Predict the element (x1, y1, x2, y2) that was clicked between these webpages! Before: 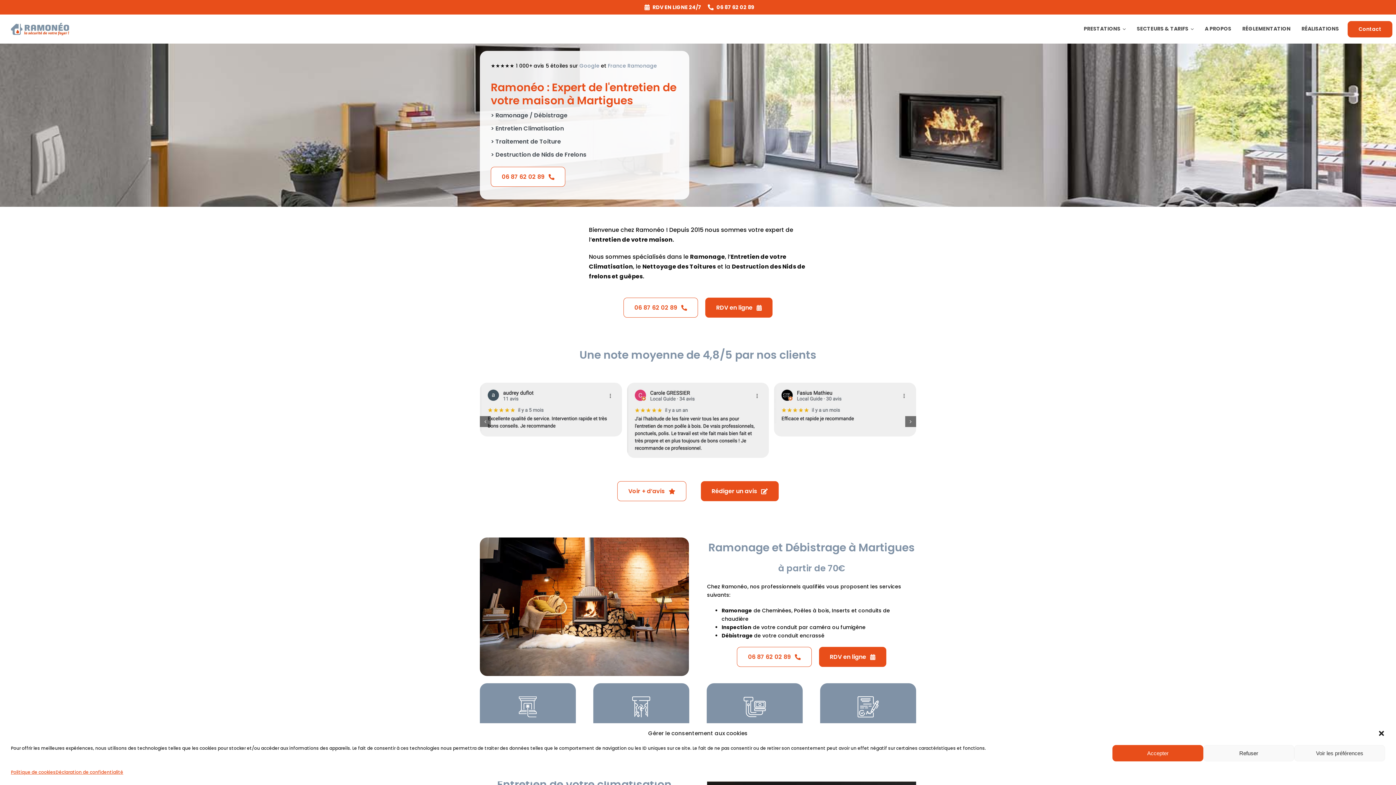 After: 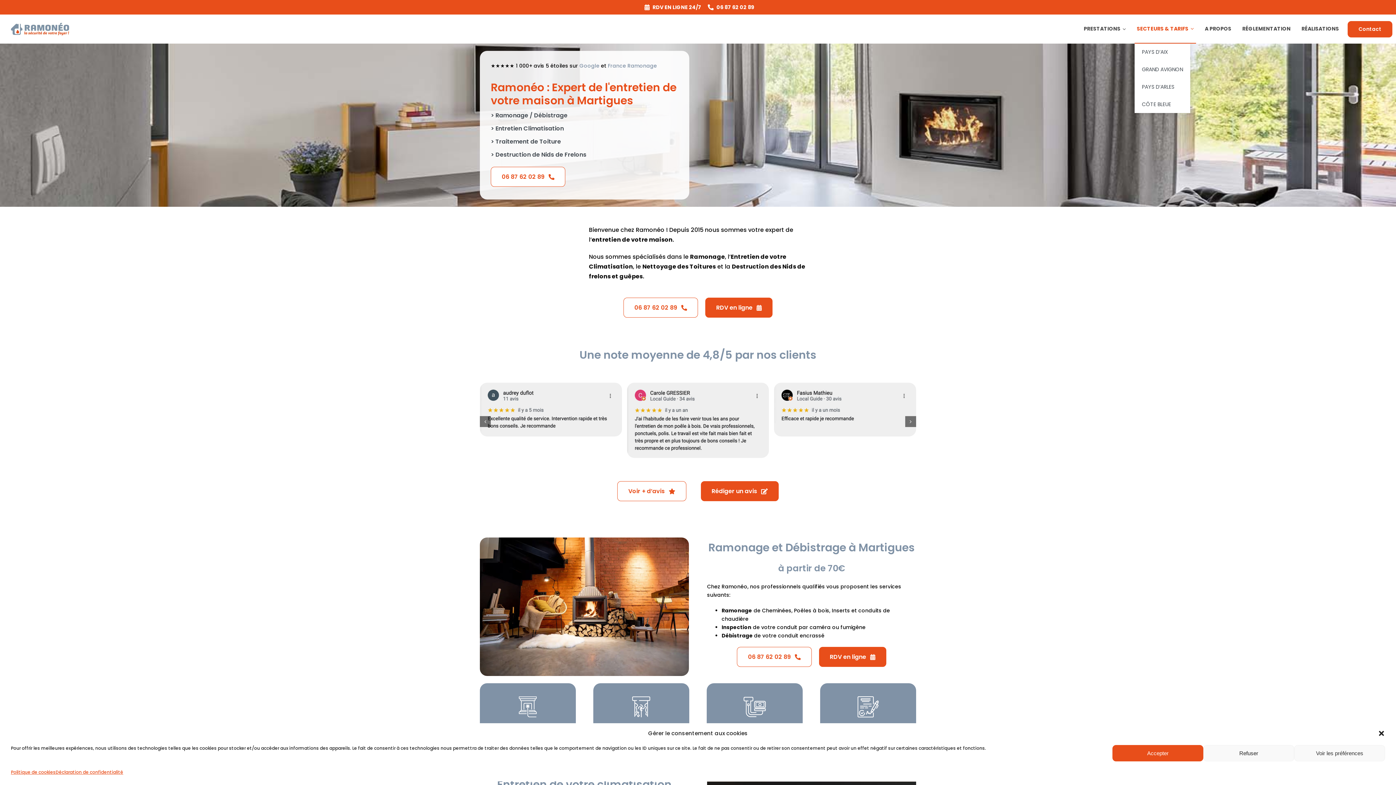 Action: bbox: (1134, 14, 1190, 43) label: SECTEURS & TARIFS